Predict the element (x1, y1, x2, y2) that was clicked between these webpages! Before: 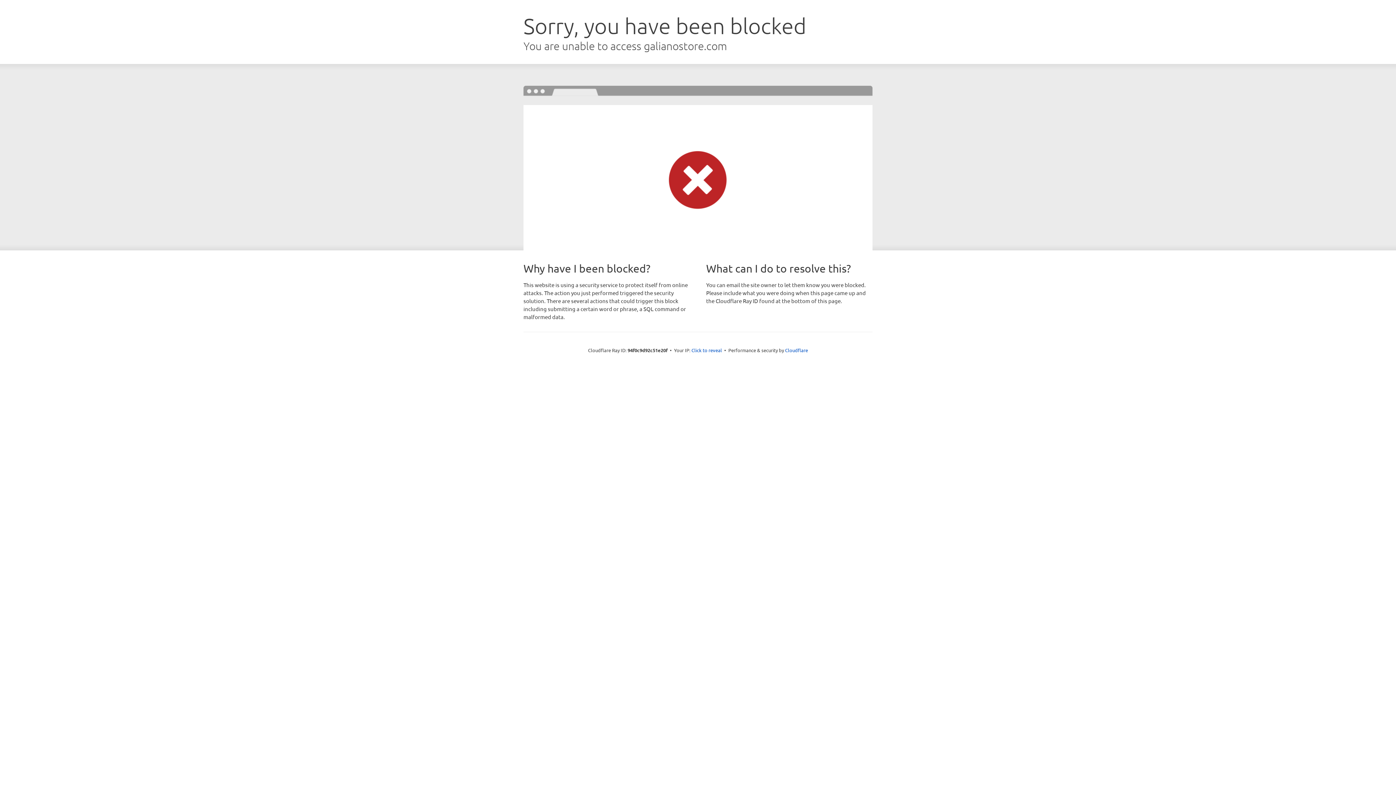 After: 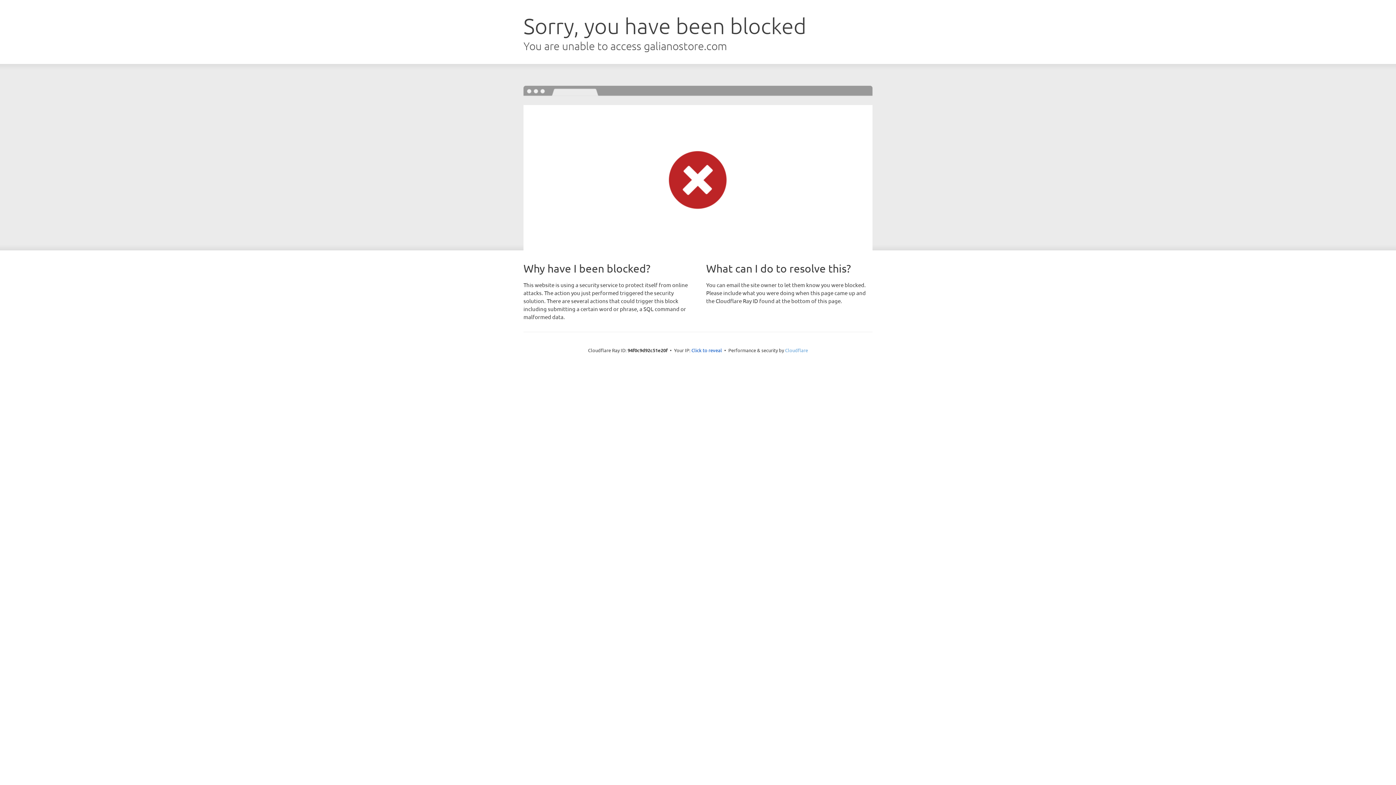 Action: bbox: (785, 347, 808, 353) label: Cloudflare